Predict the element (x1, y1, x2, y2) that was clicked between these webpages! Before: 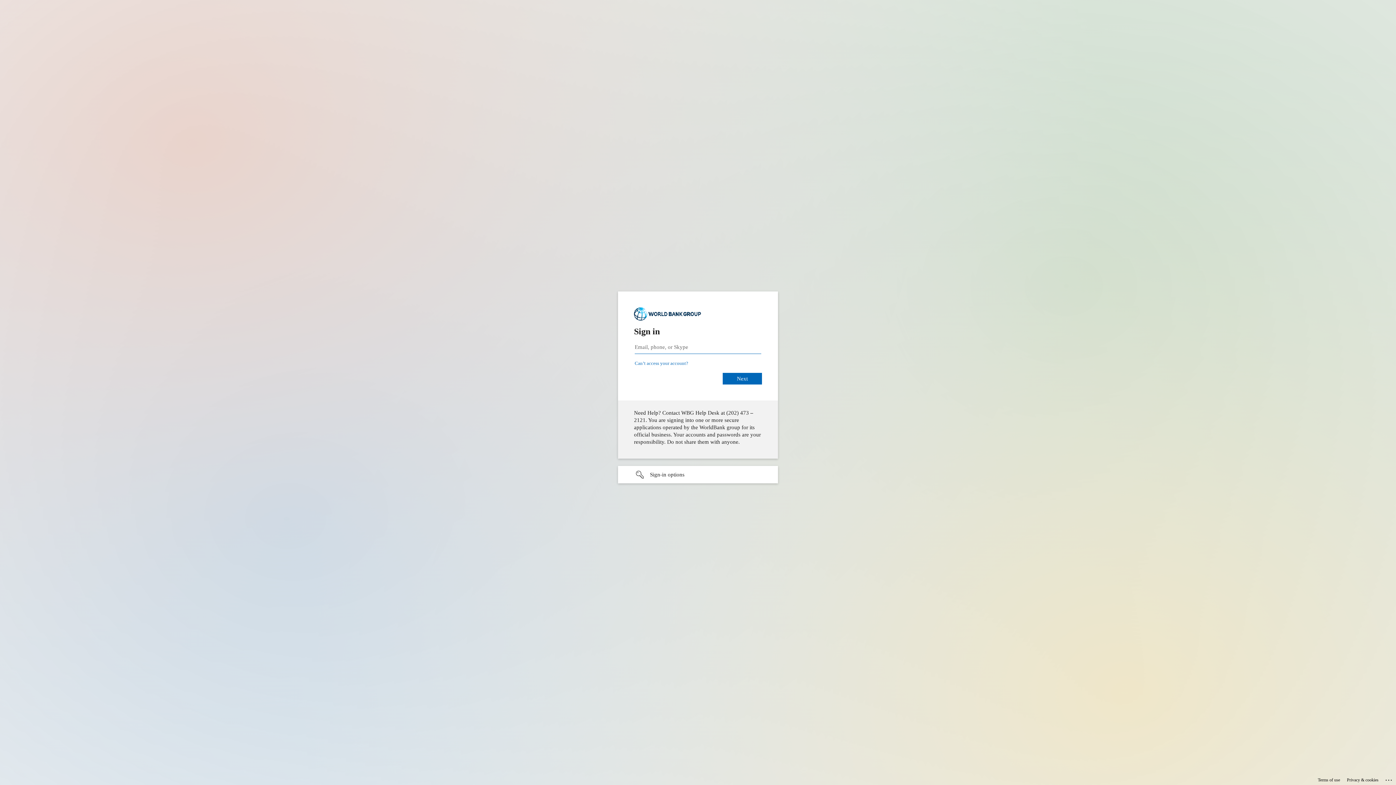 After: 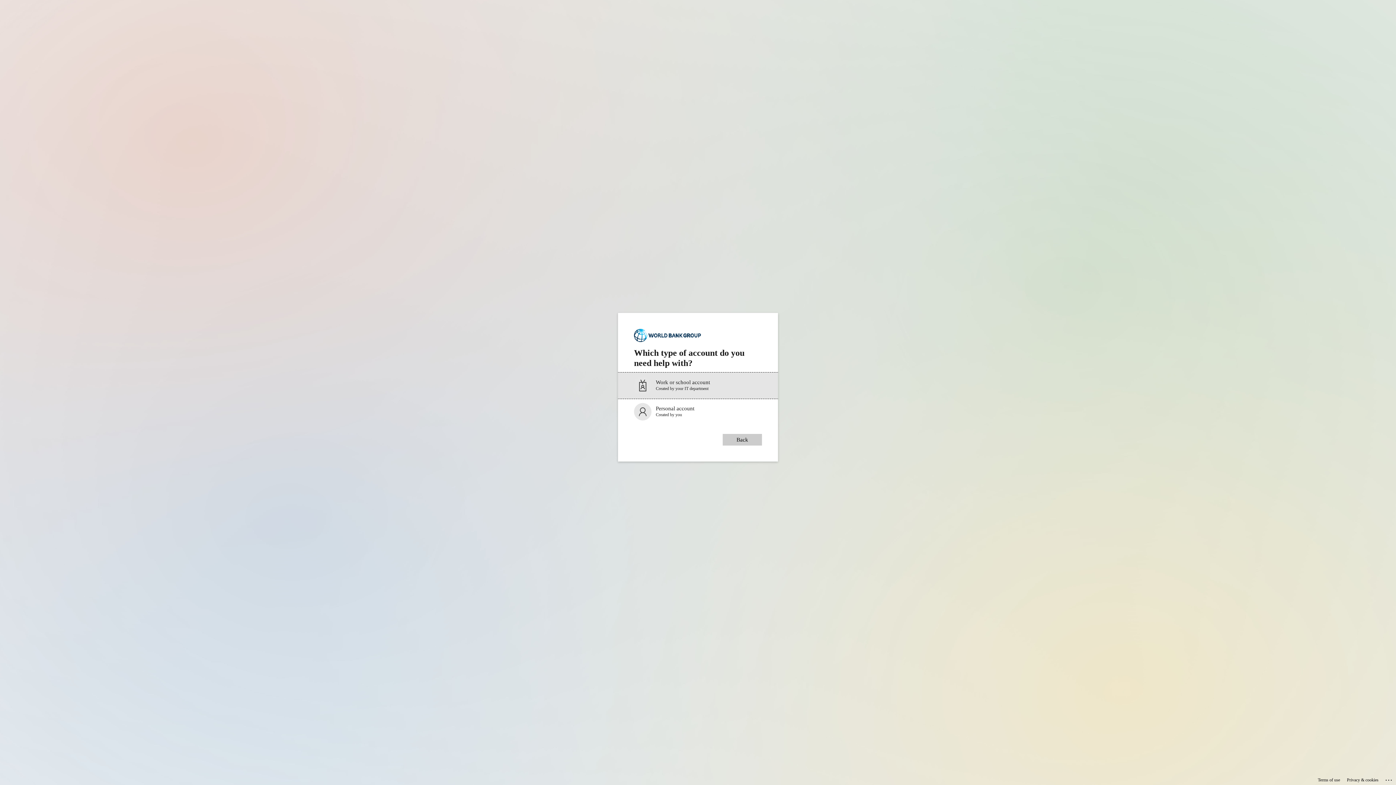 Action: bbox: (634, 360, 688, 366) label: Can’t access your account?